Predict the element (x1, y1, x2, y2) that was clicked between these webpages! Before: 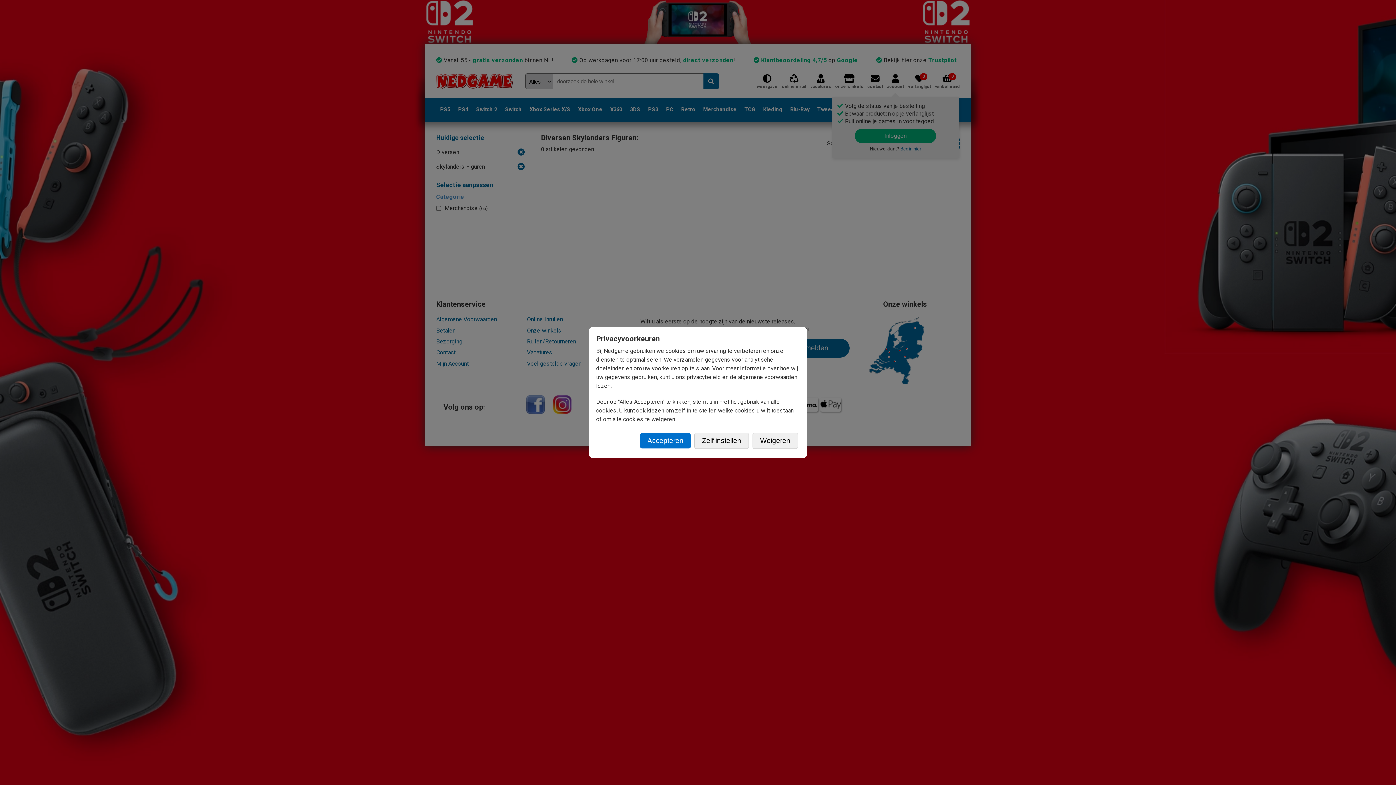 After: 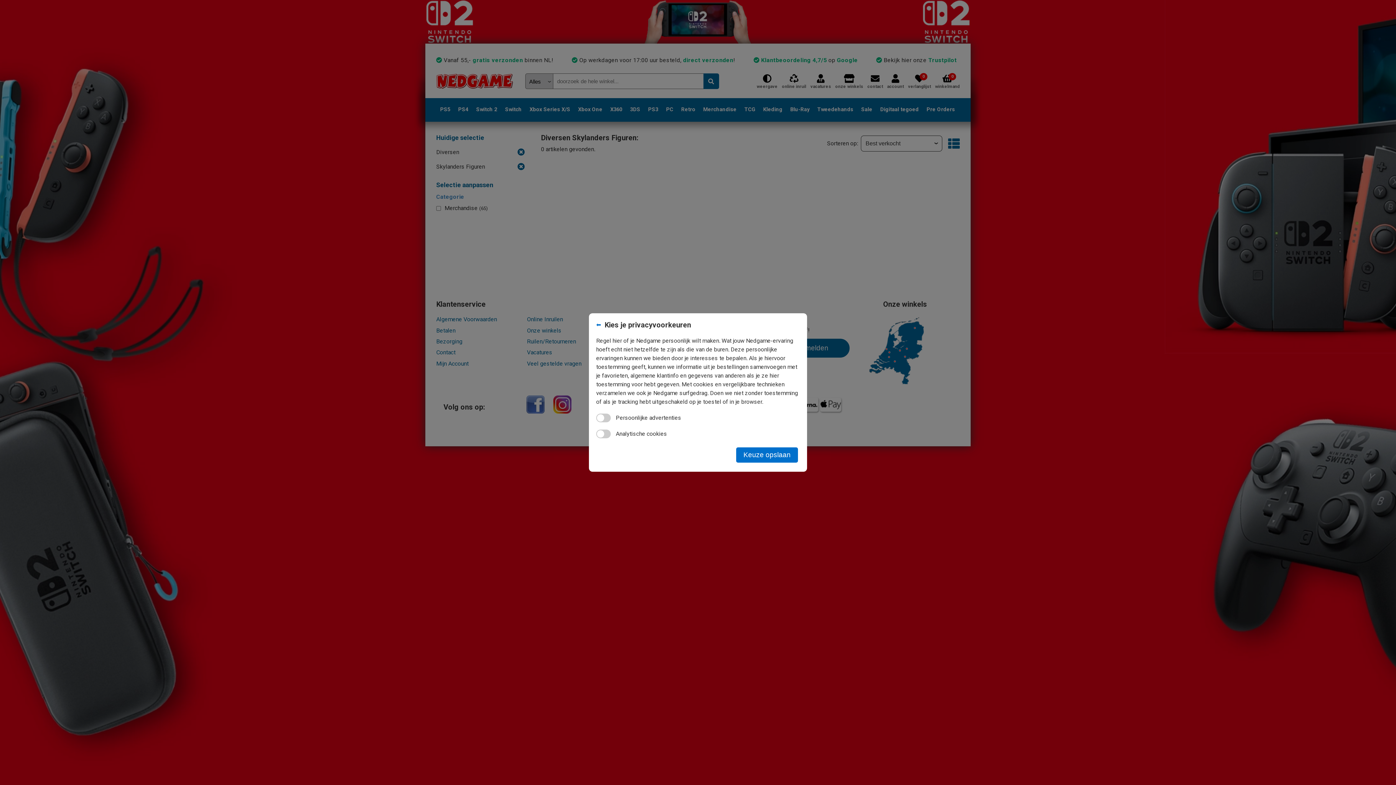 Action: bbox: (694, 433, 749, 449) label: Zelf instellen